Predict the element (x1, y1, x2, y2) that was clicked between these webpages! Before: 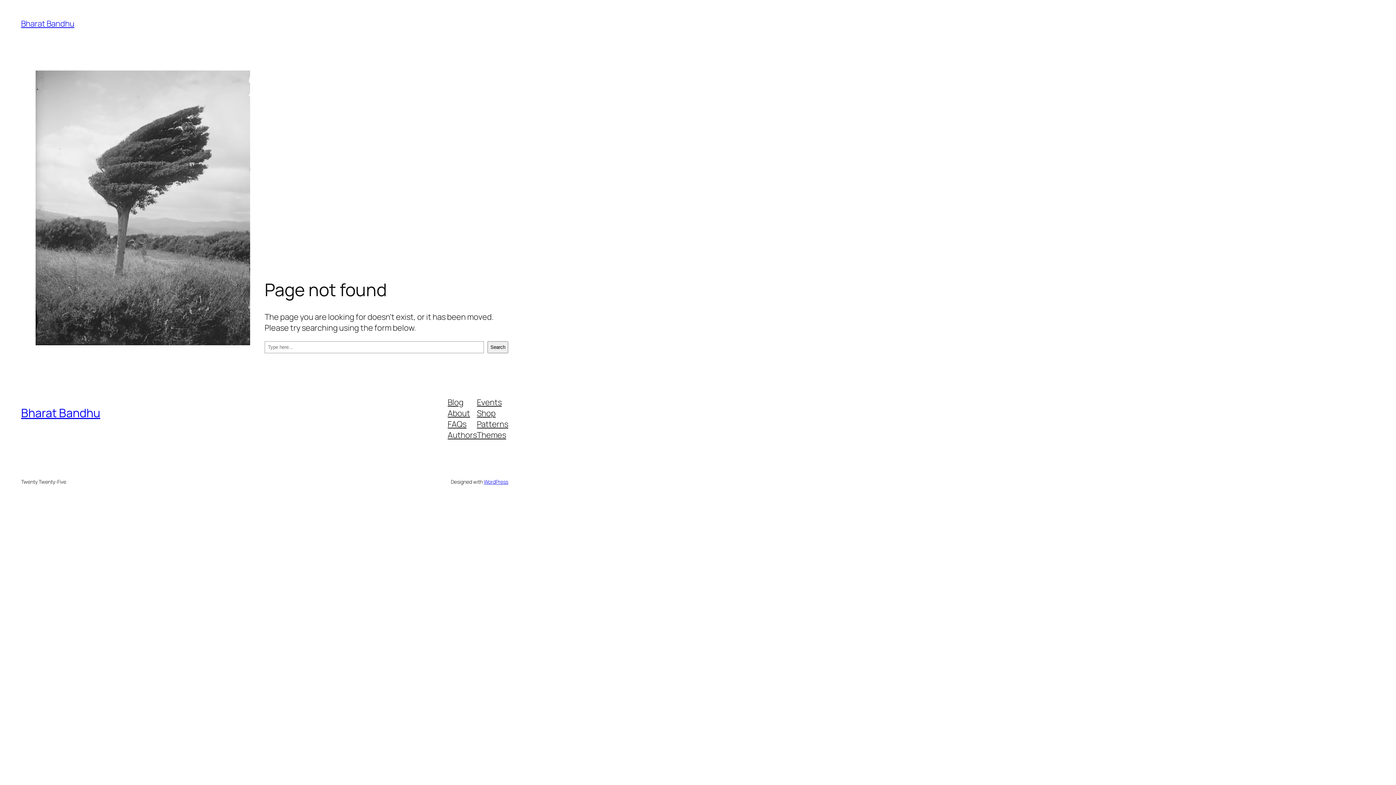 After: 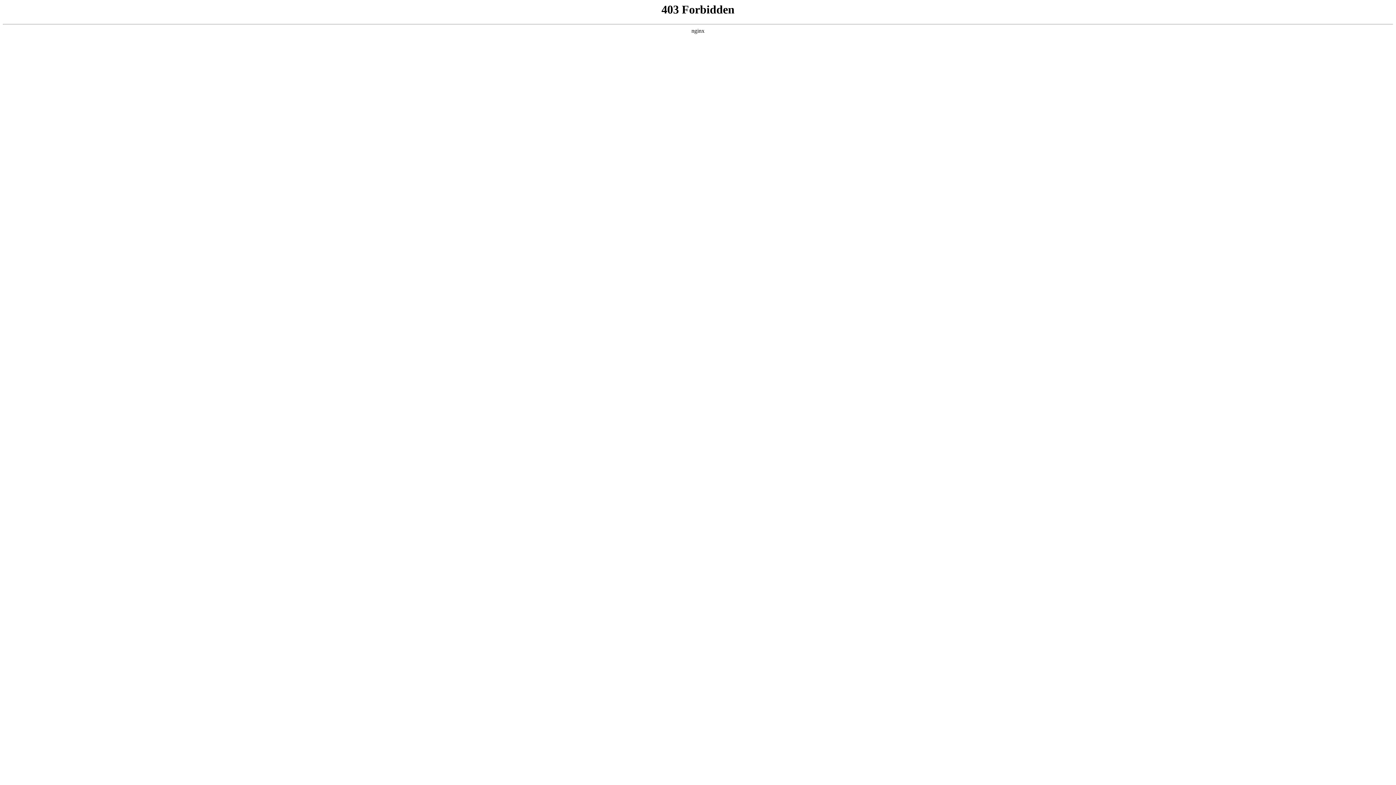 Action: label: WordPress bbox: (483, 478, 508, 485)